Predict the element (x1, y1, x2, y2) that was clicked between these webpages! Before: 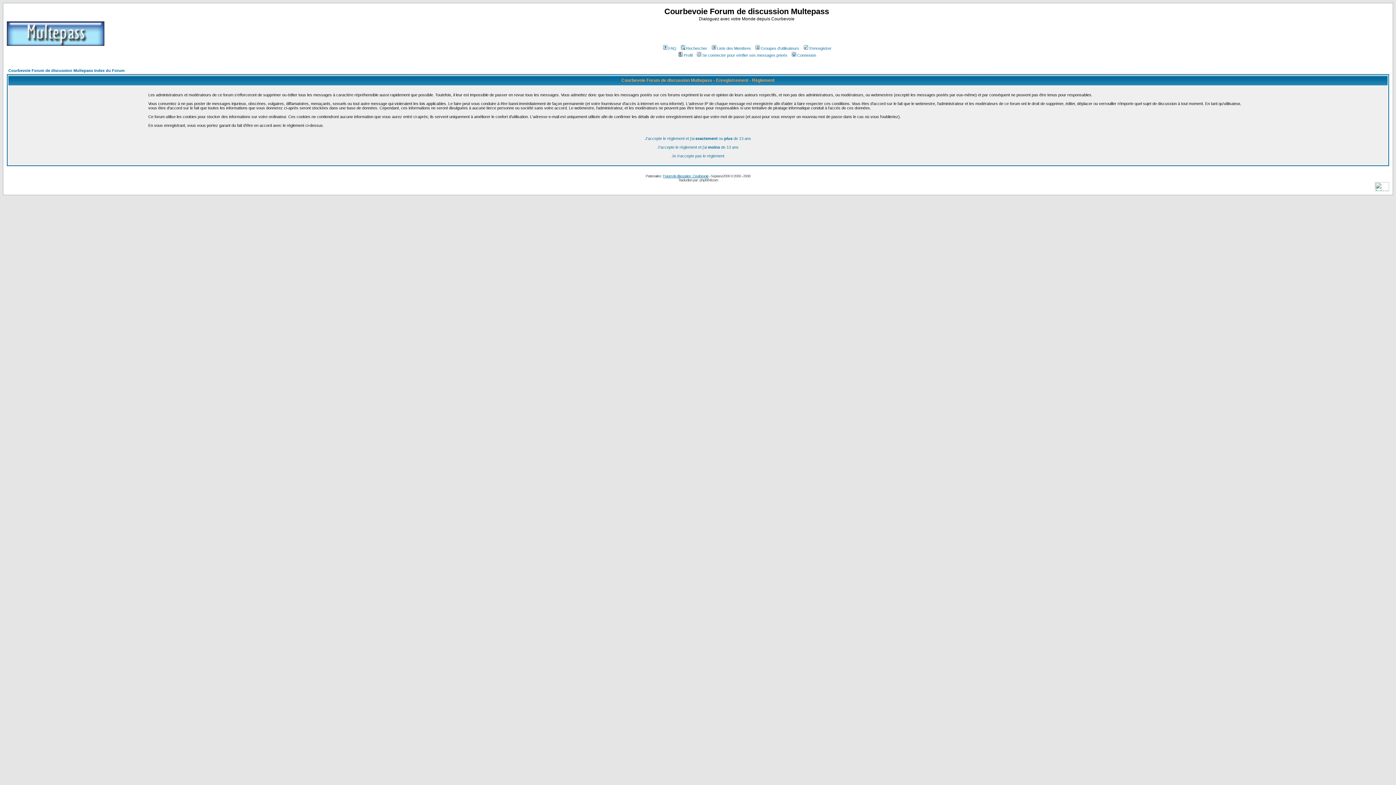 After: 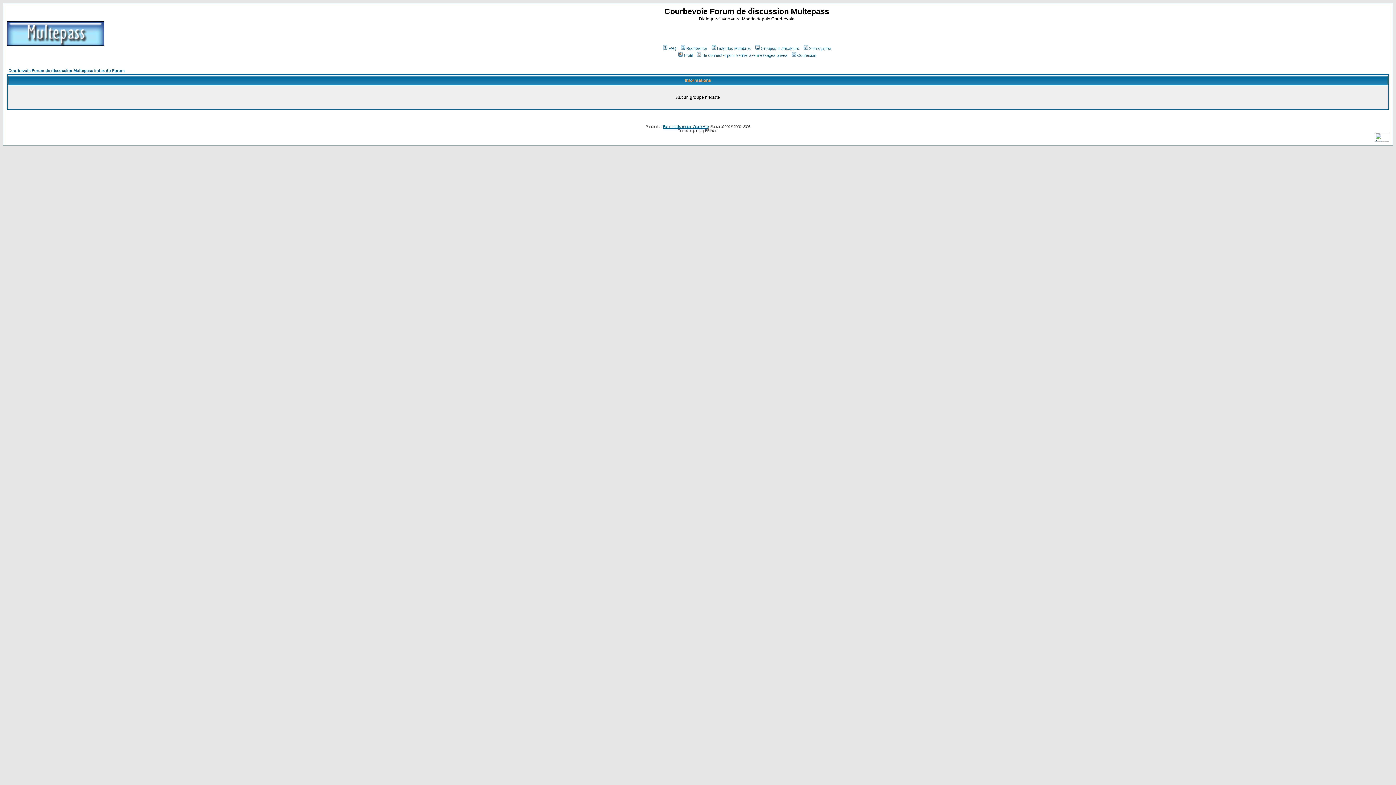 Action: bbox: (754, 46, 799, 50) label: Groupes d'utilisateurs